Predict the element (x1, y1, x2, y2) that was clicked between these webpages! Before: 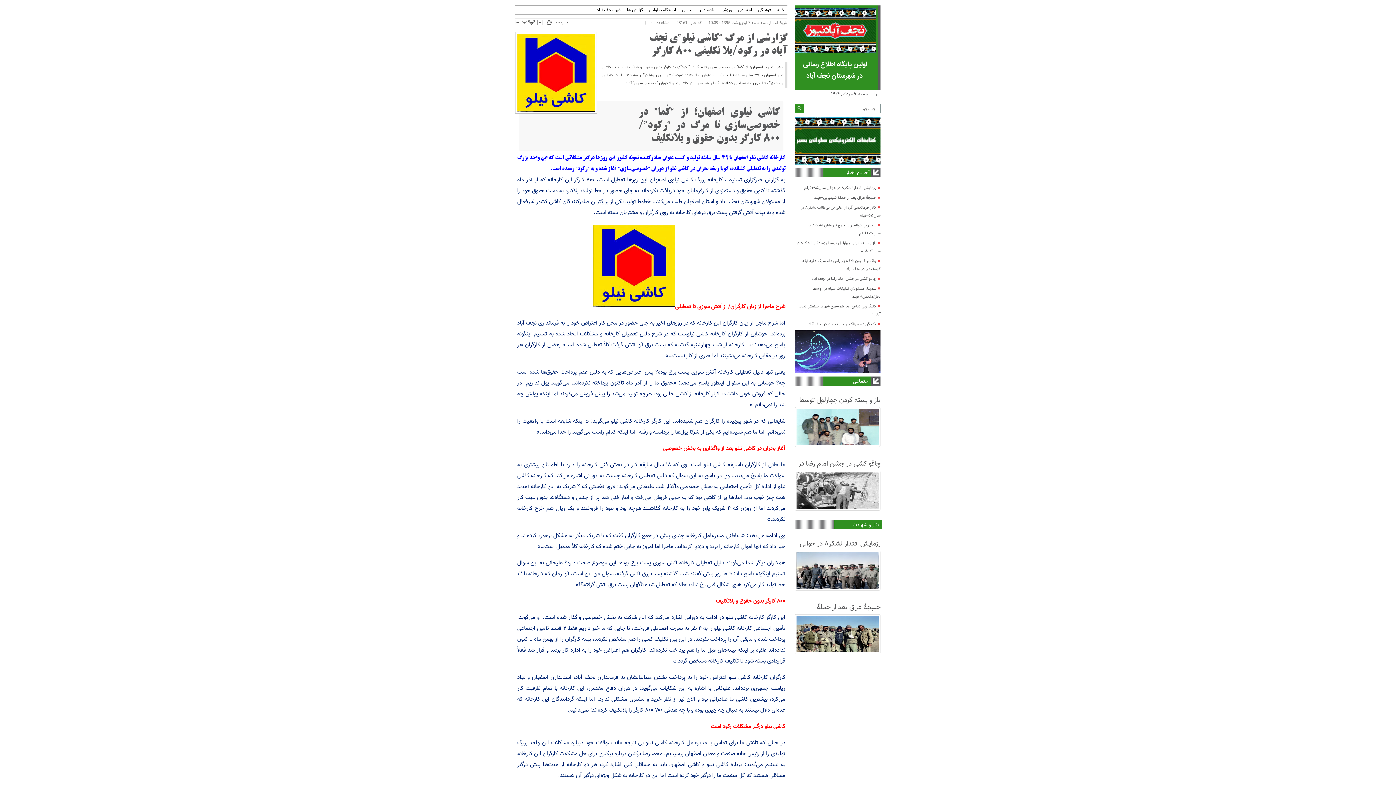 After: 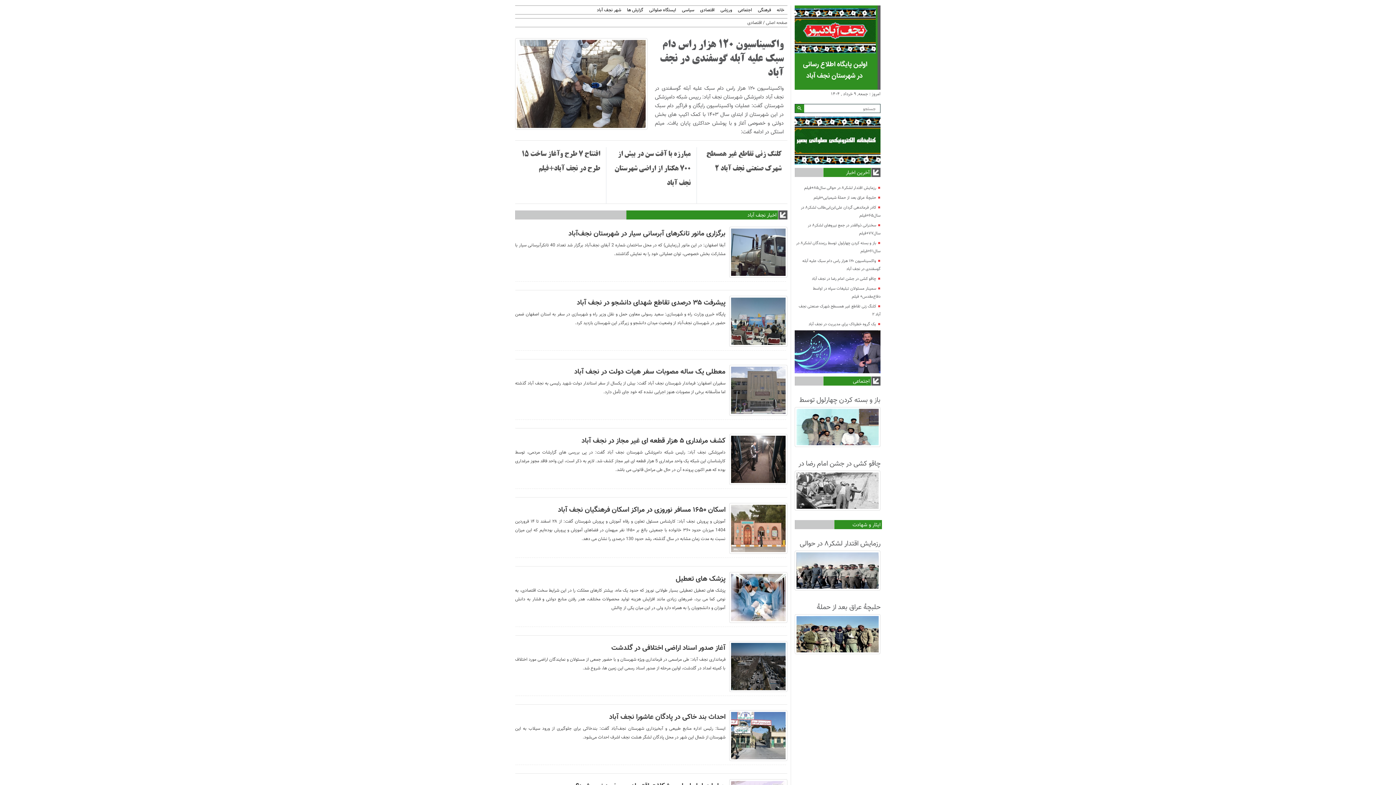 Action: label: اقتصادی bbox: (697, 7, 717, 13)